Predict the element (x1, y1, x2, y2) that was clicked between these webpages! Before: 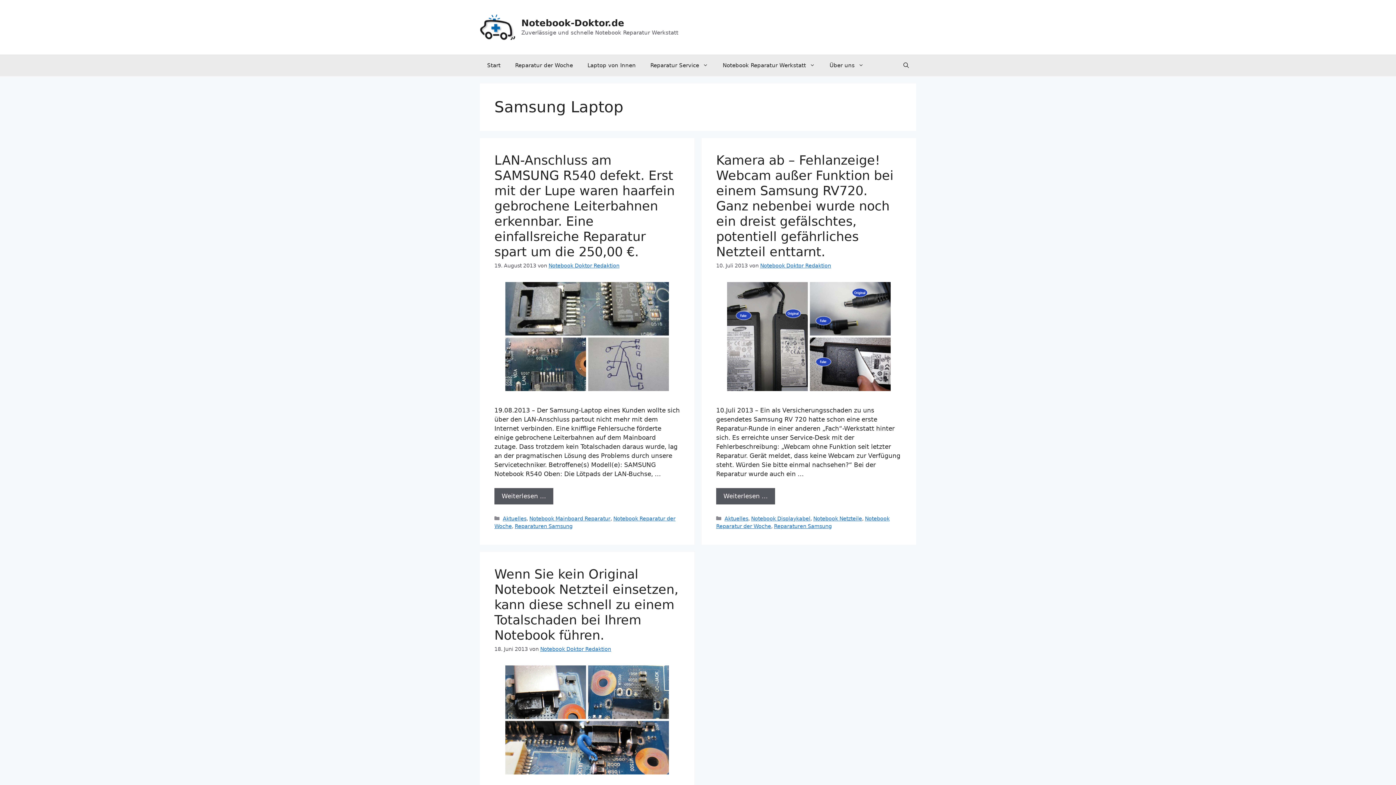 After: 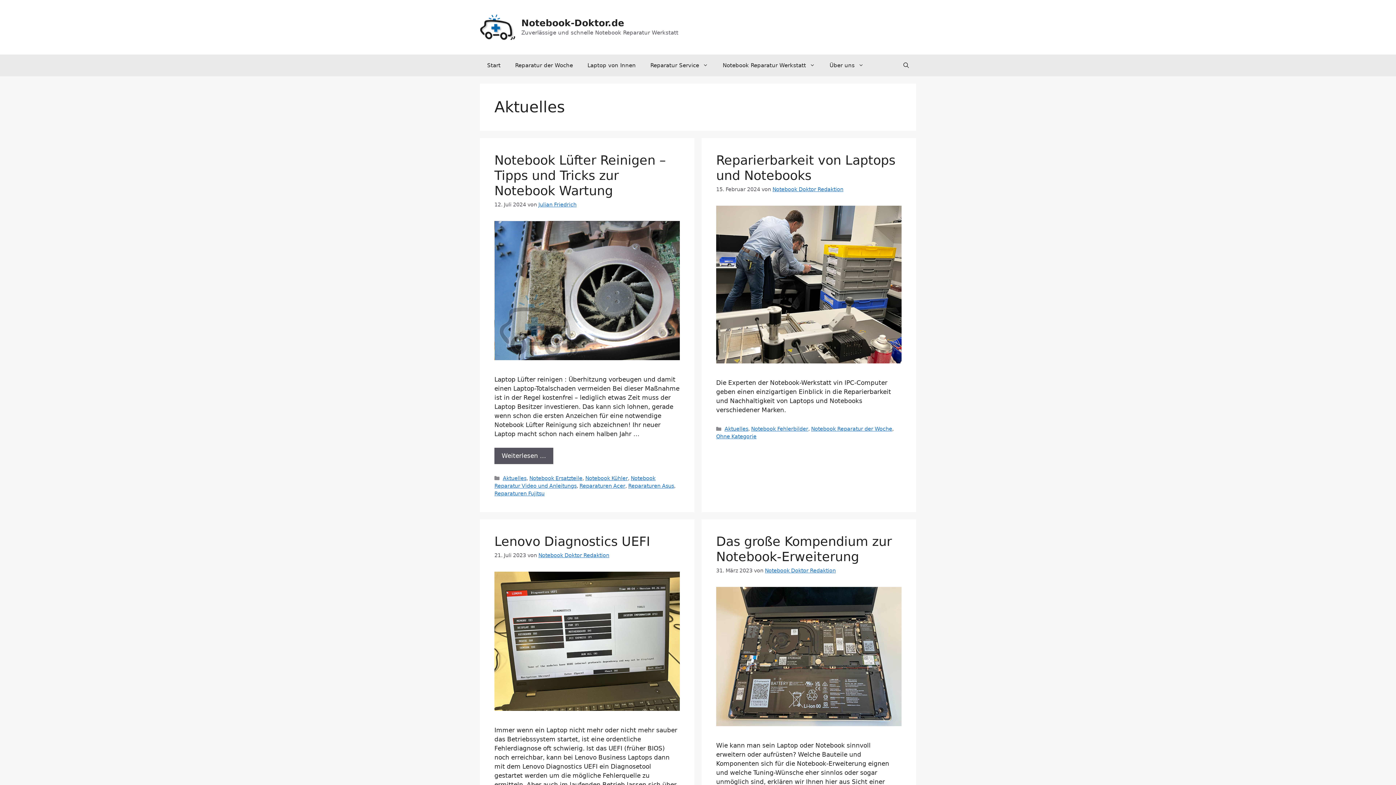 Action: label: Aktuelles bbox: (502, 515, 526, 521)